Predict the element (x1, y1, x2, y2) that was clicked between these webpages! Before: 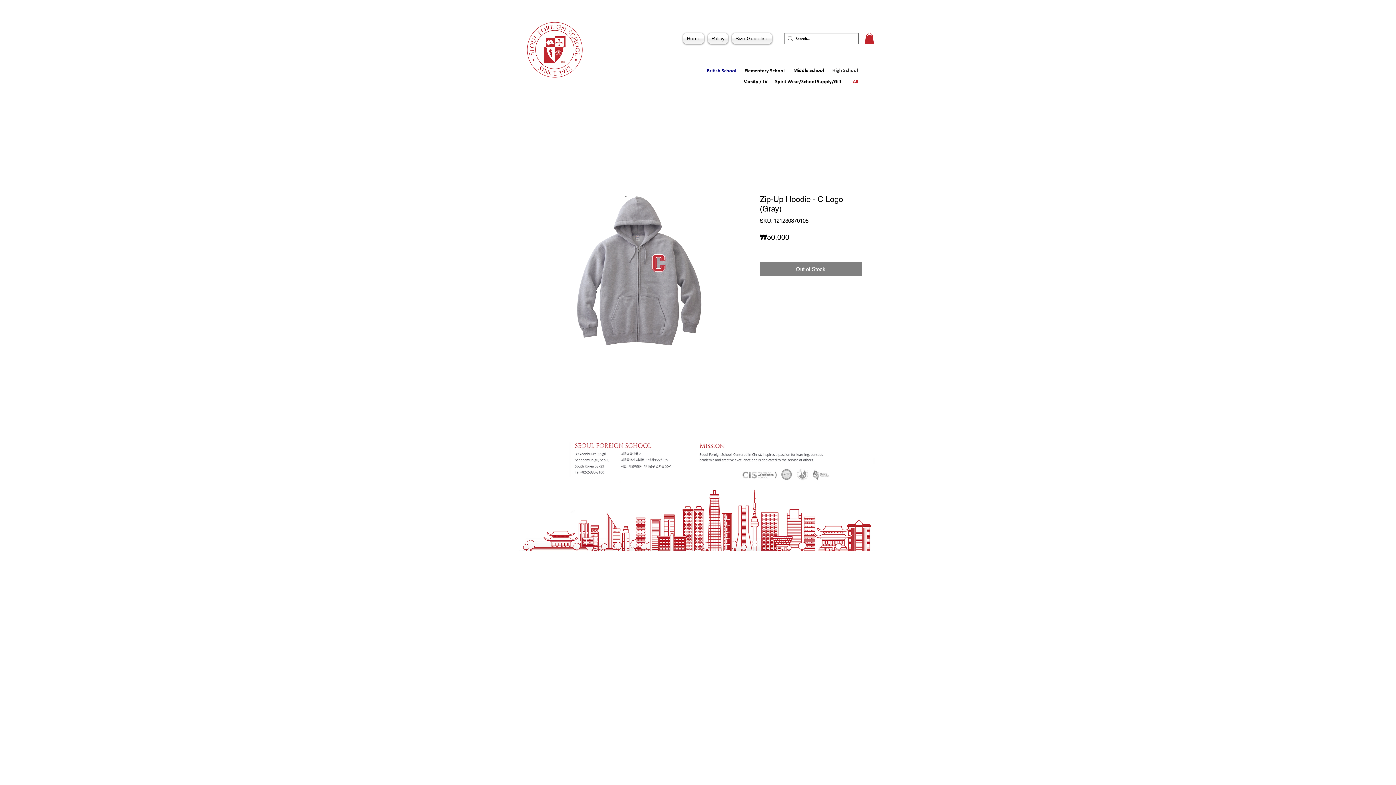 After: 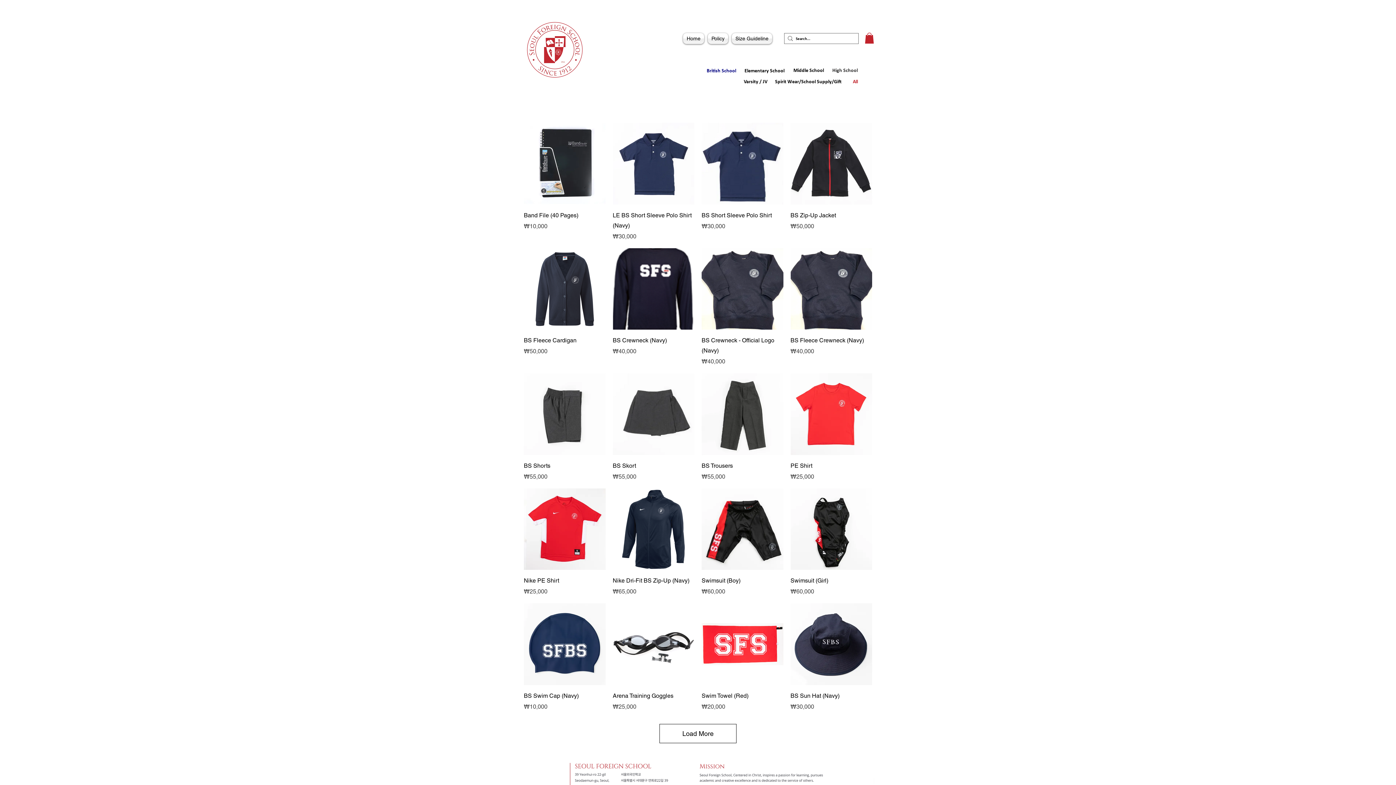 Action: label: British School bbox: (706, 67, 736, 73)